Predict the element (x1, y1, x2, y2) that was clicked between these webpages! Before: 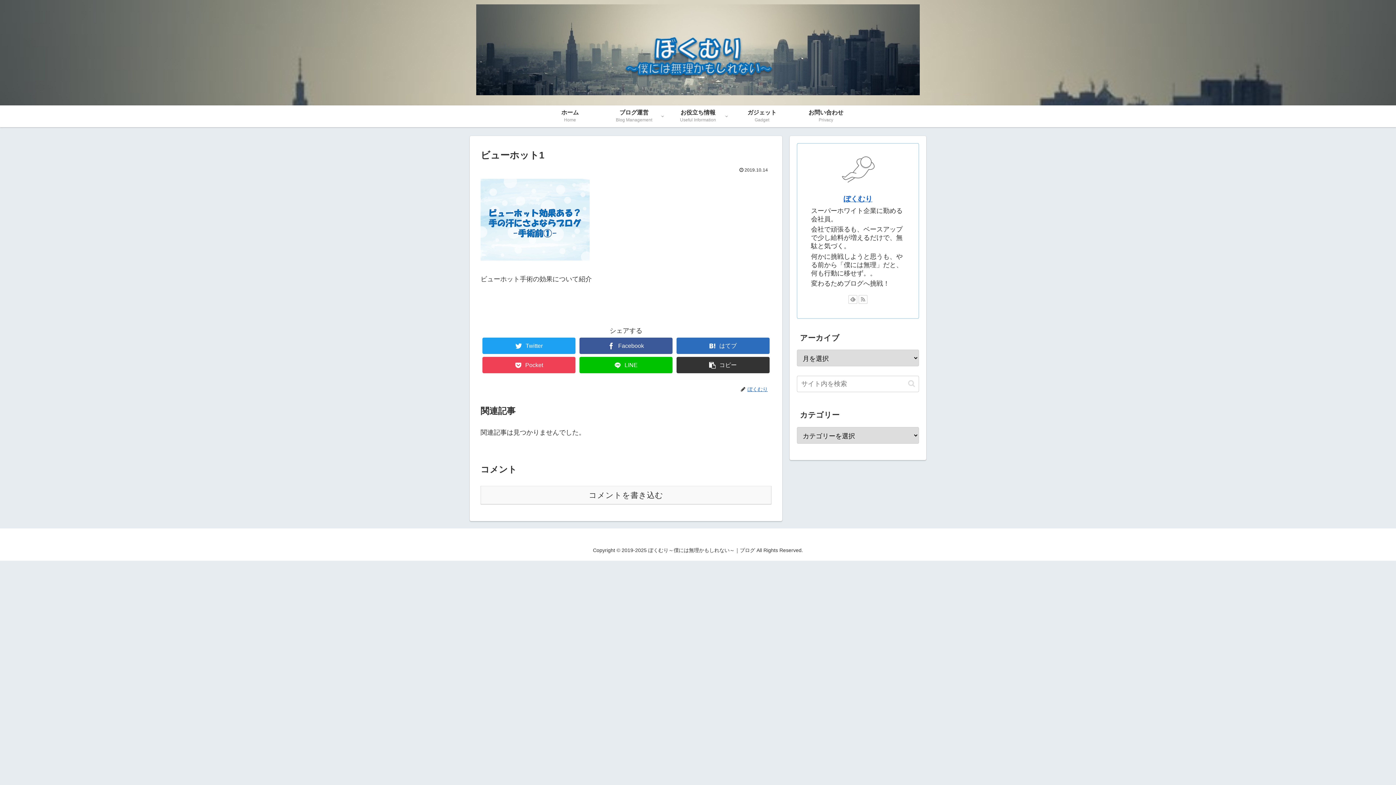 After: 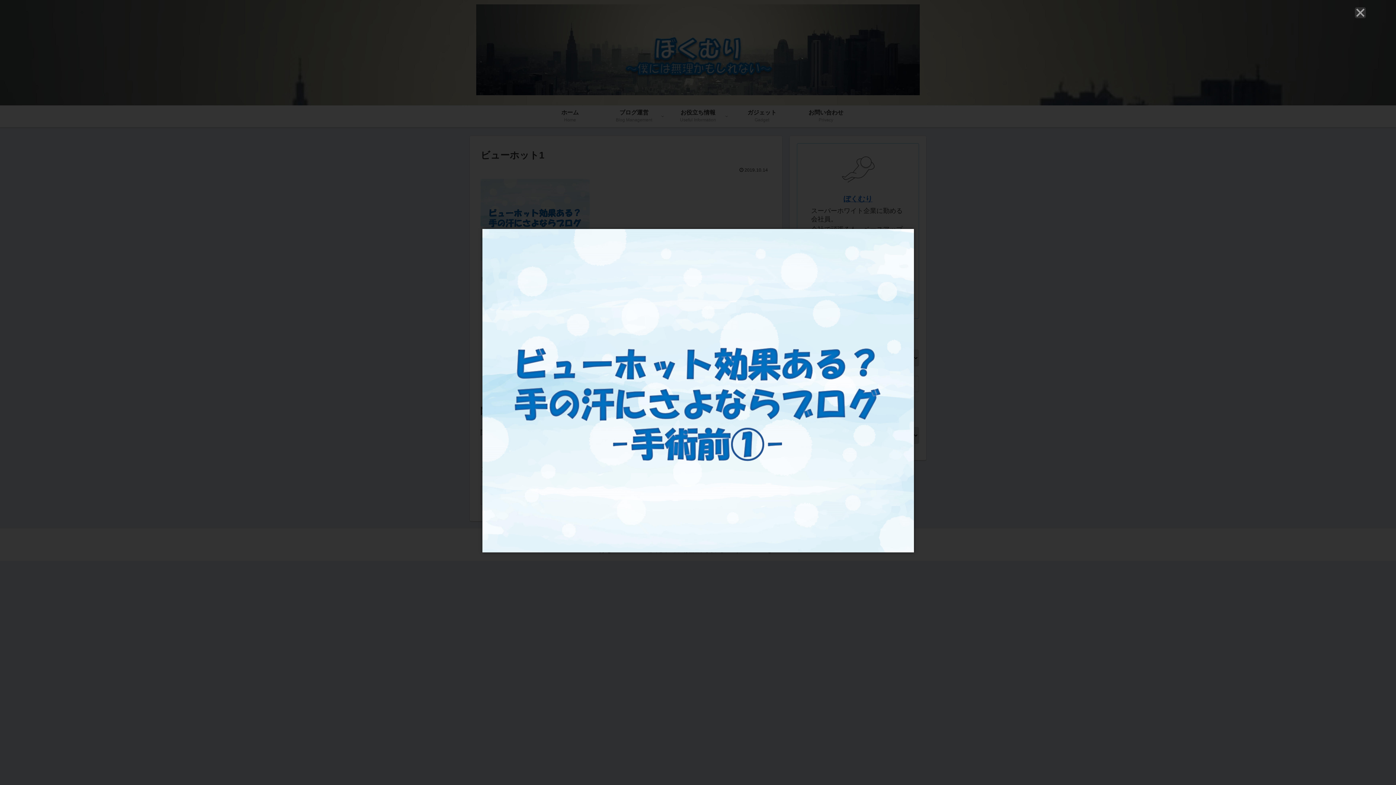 Action: bbox: (480, 254, 589, 262)